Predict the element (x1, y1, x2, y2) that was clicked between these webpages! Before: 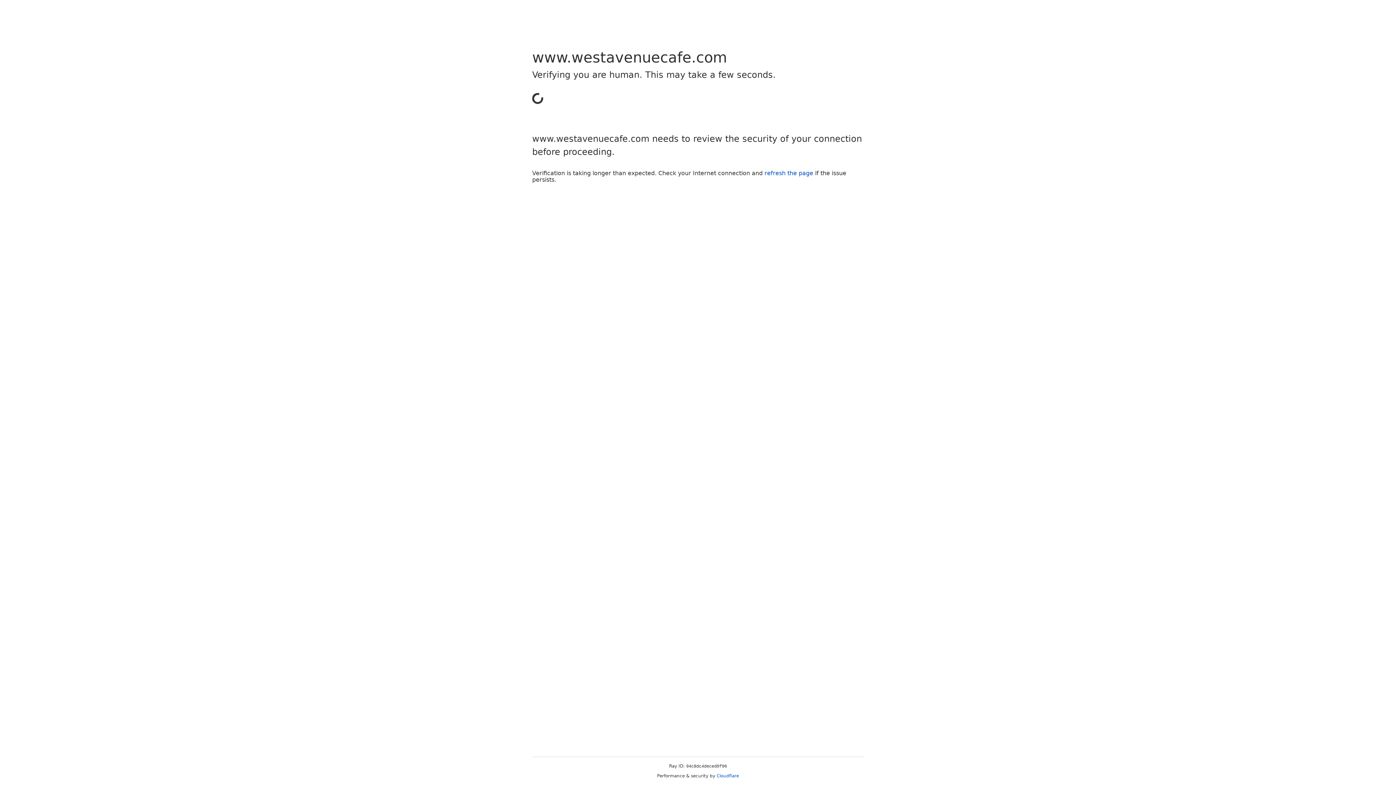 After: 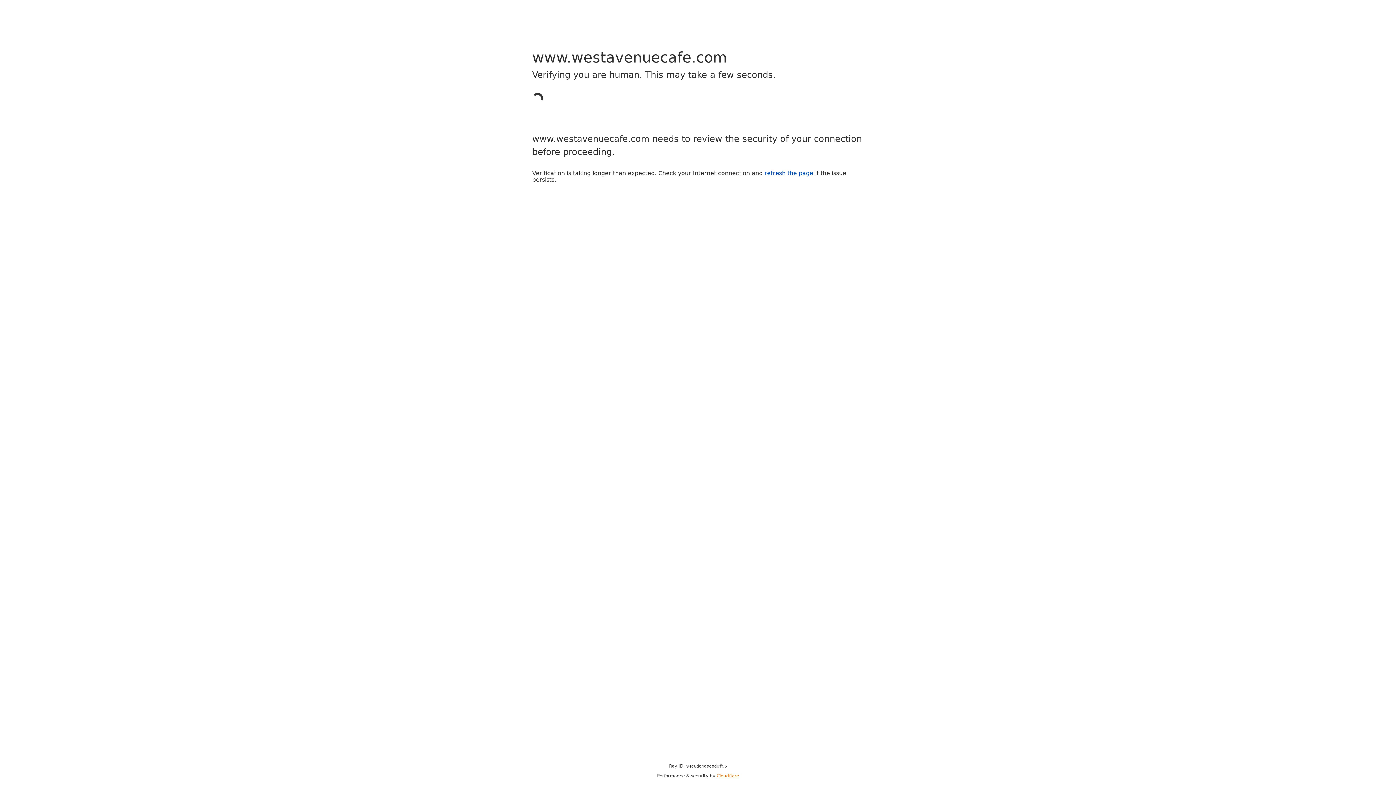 Action: bbox: (716, 773, 739, 778) label: Cloudflare